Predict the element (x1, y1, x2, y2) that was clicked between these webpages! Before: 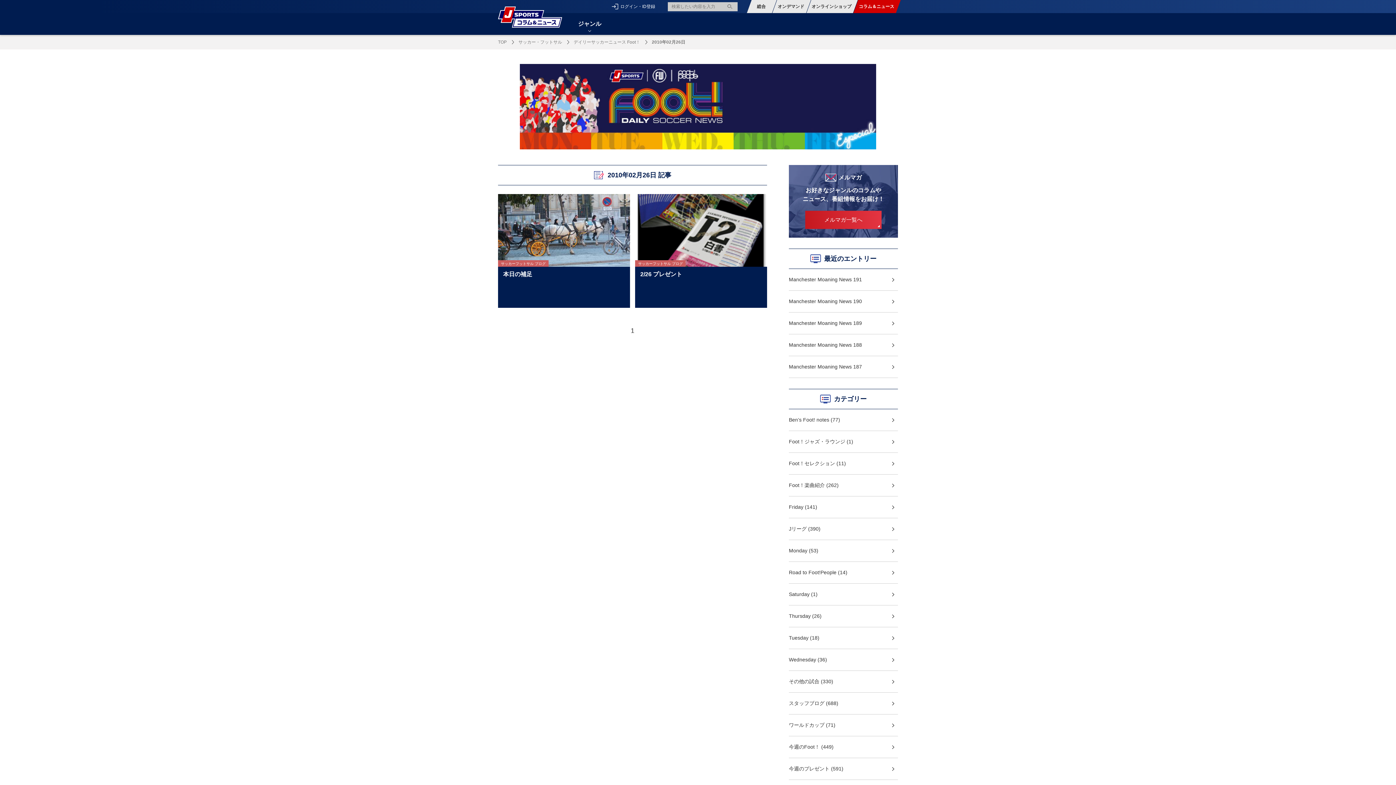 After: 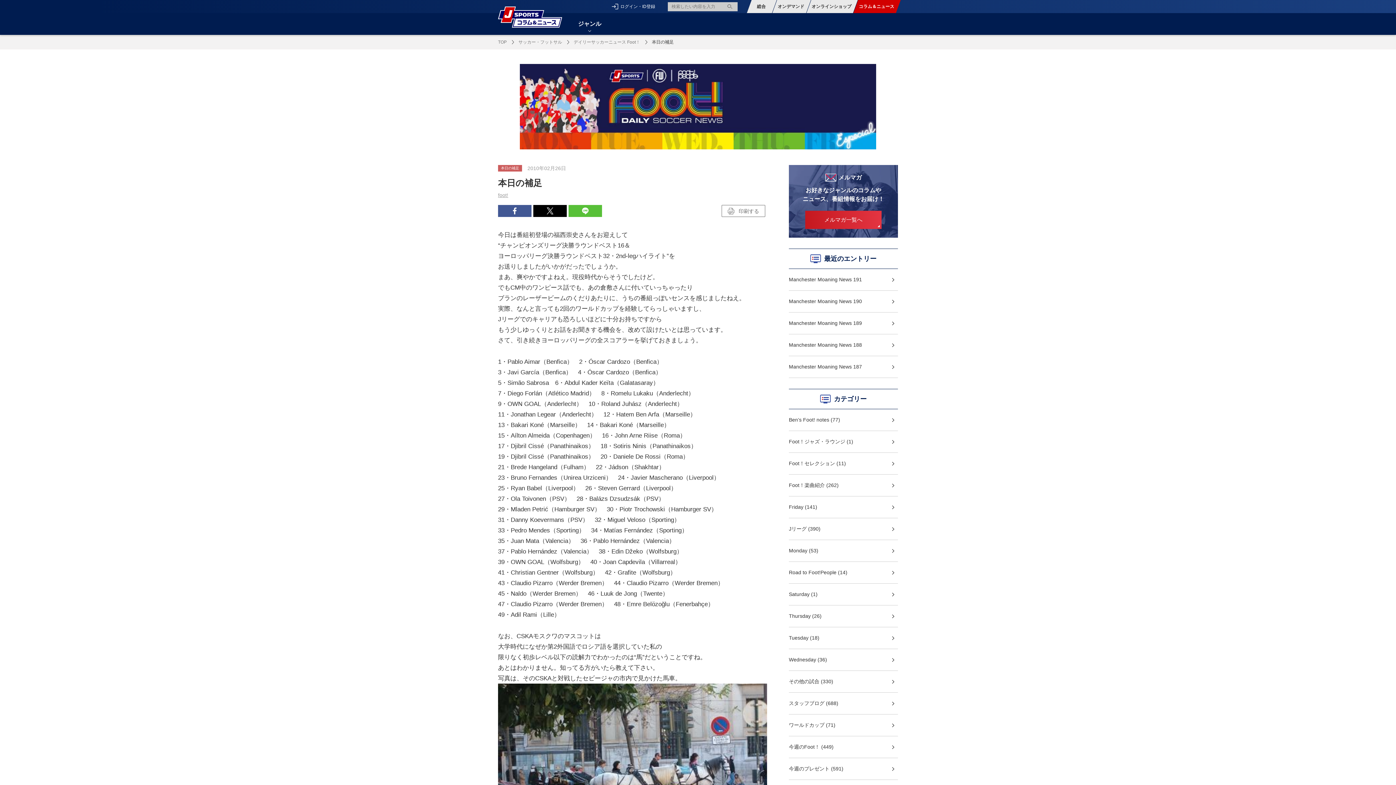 Action: bbox: (498, 194, 630, 266)